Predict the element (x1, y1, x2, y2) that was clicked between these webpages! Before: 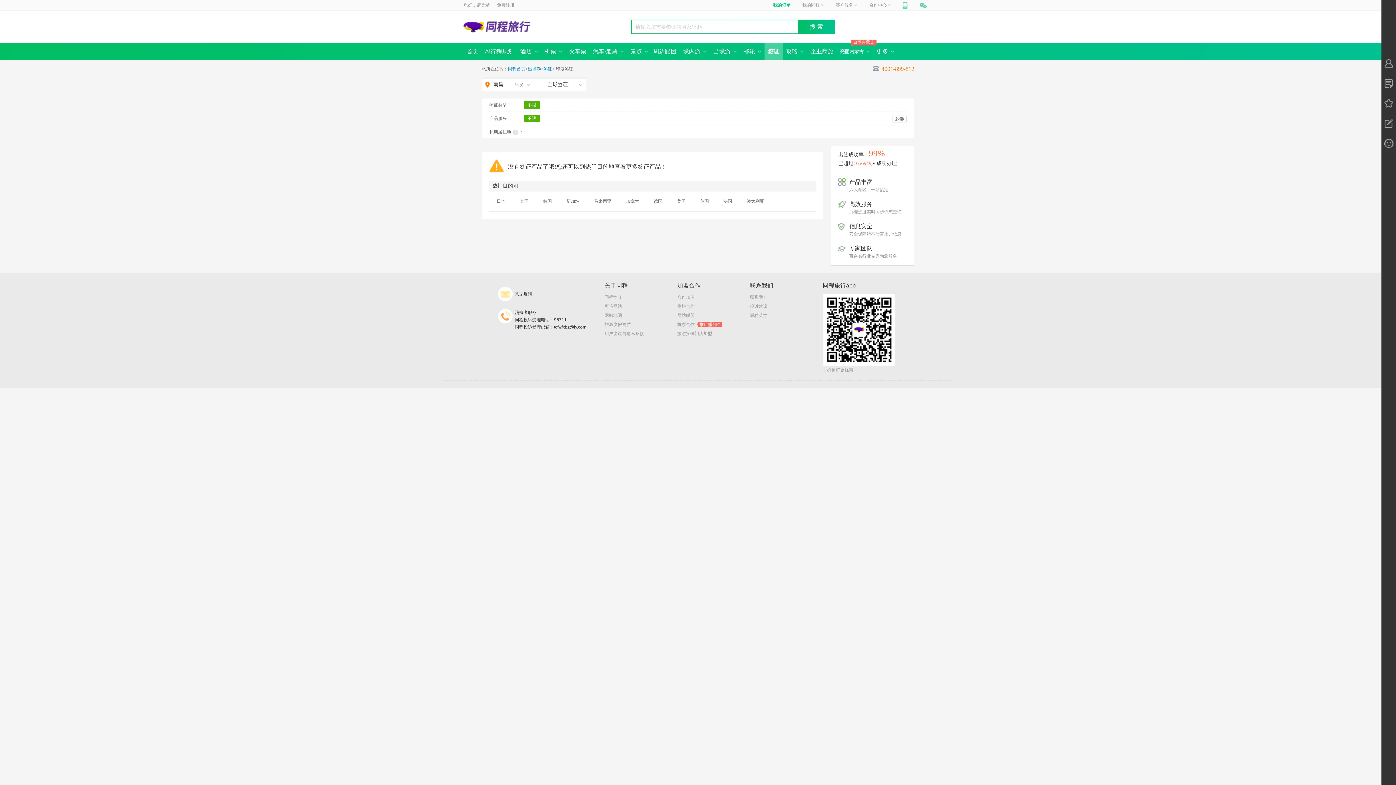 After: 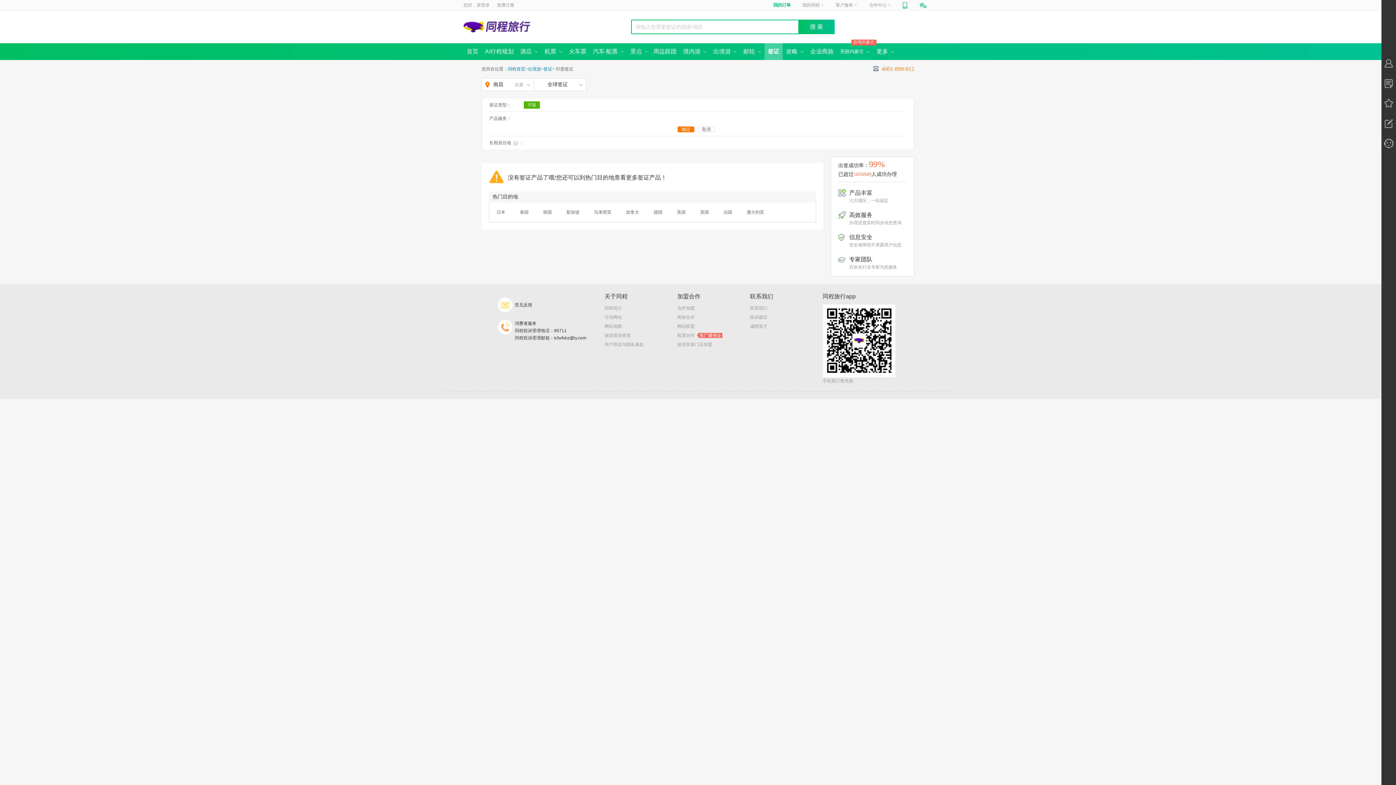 Action: bbox: (892, 115, 906, 122) label: 多选